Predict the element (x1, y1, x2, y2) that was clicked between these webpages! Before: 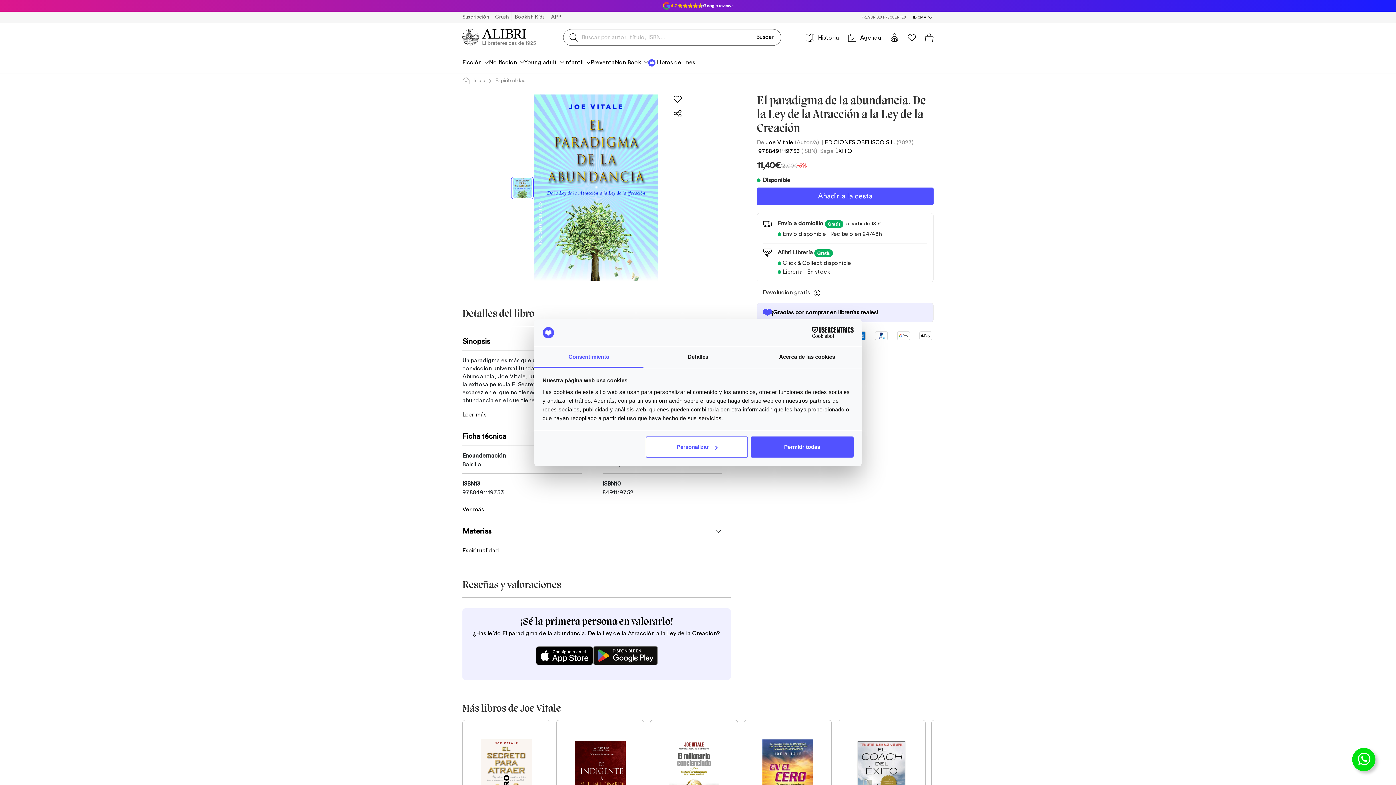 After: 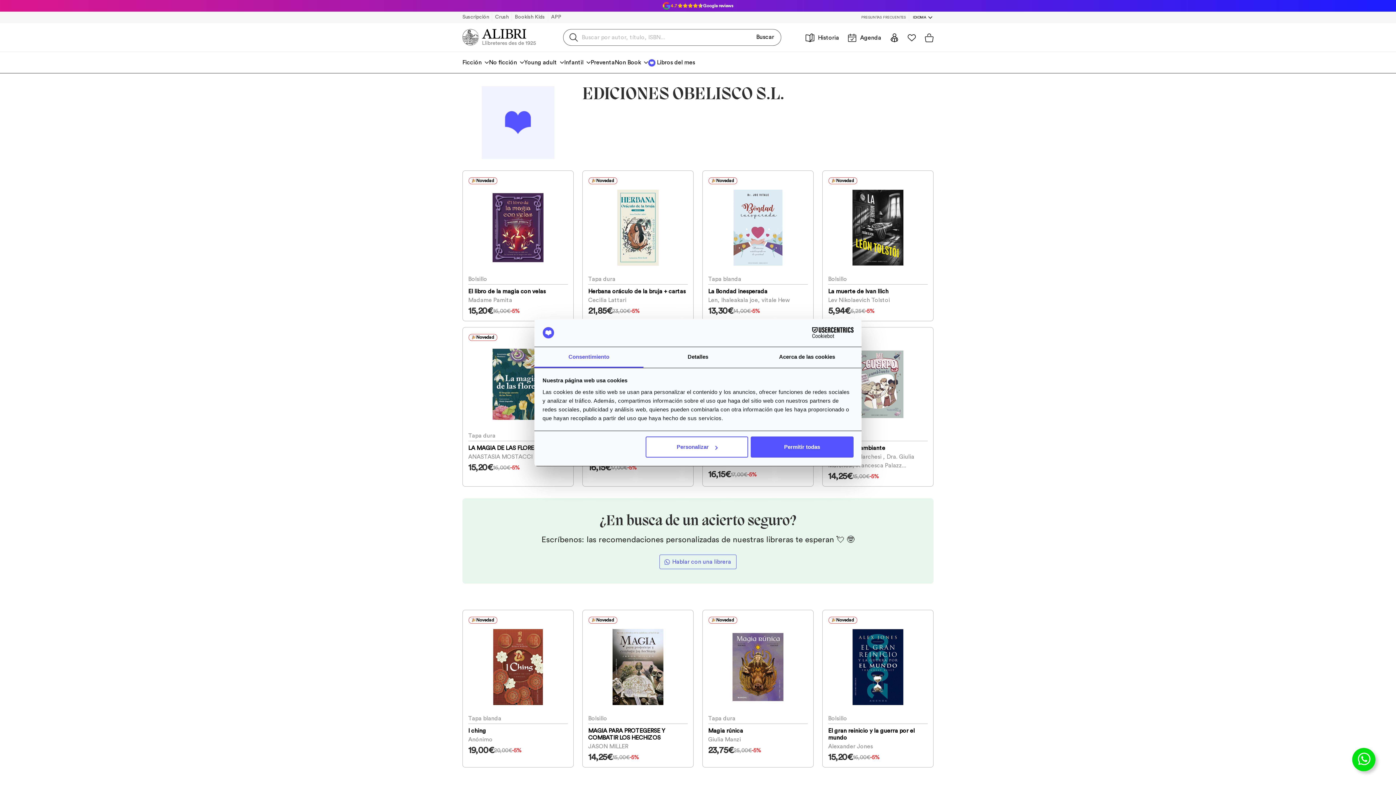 Action: bbox: (825, 139, 895, 145) label: EDICIONES OBELISCO S.L.